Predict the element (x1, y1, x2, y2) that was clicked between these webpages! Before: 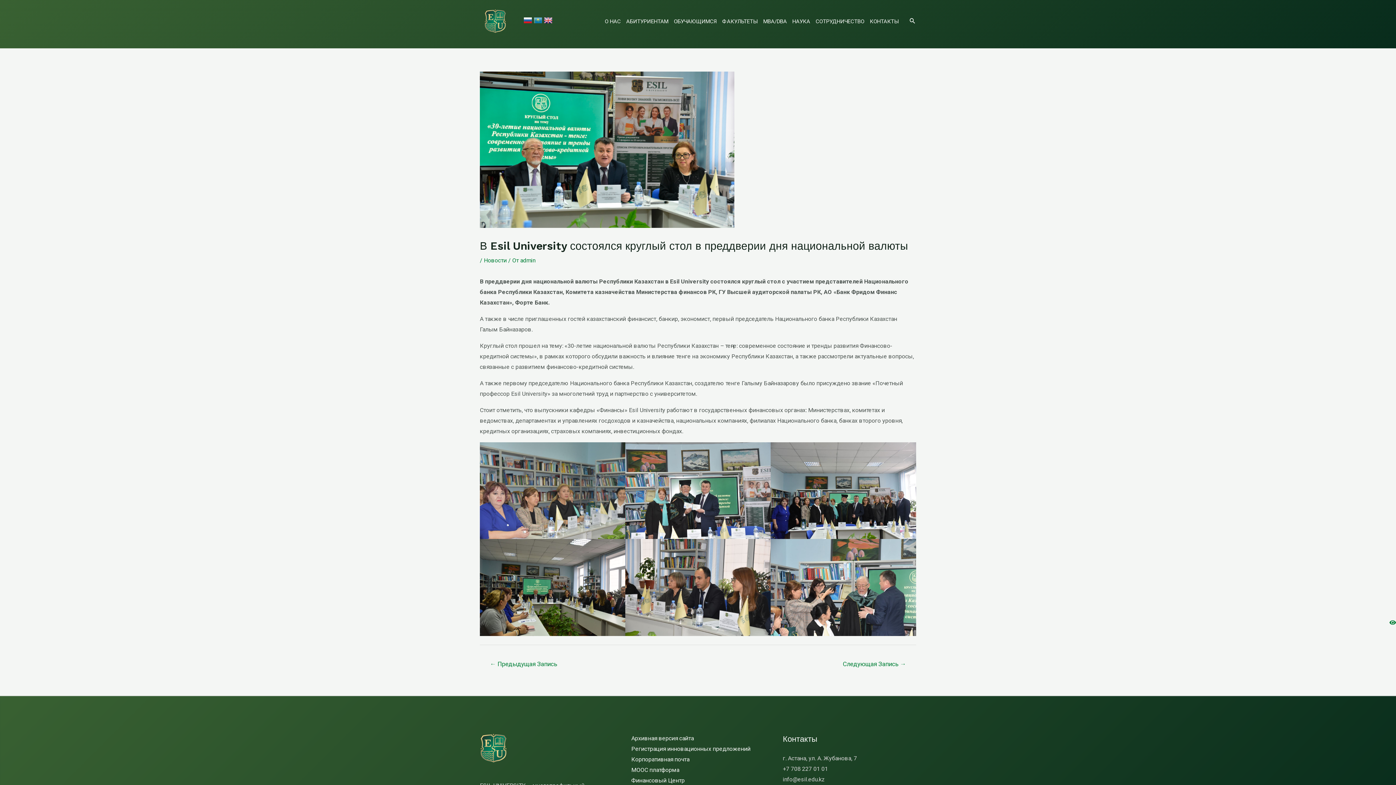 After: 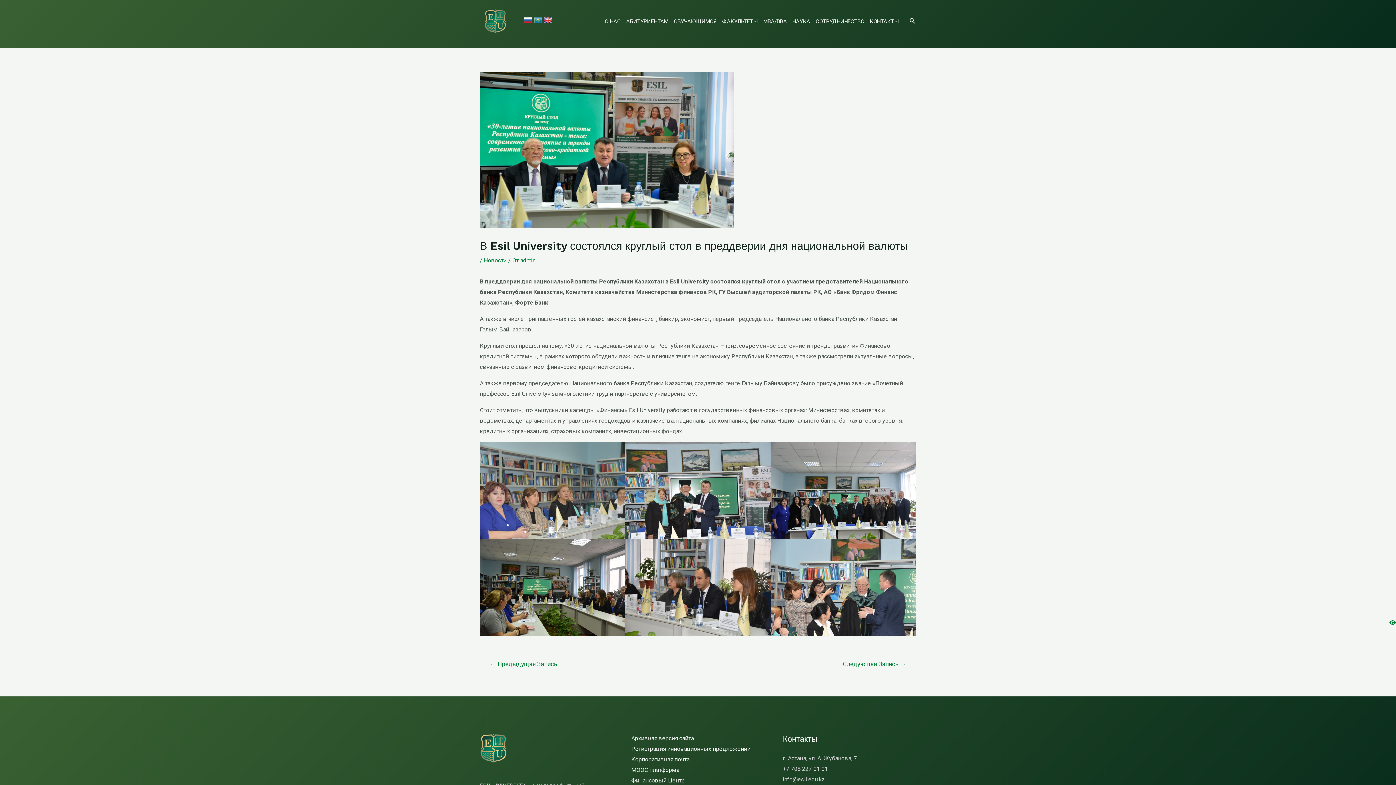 Action: bbox: (783, 765, 828, 772) label: +7 708 227 01 01